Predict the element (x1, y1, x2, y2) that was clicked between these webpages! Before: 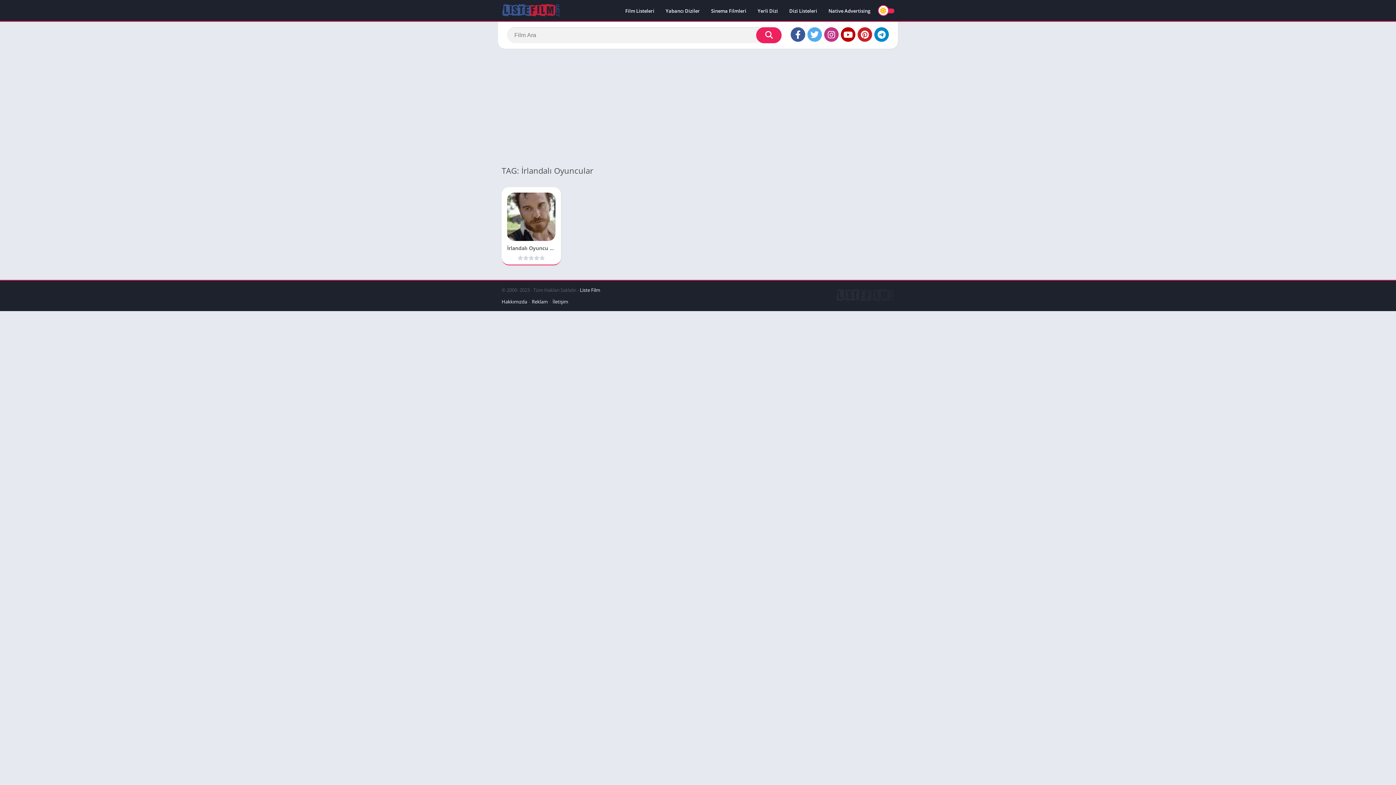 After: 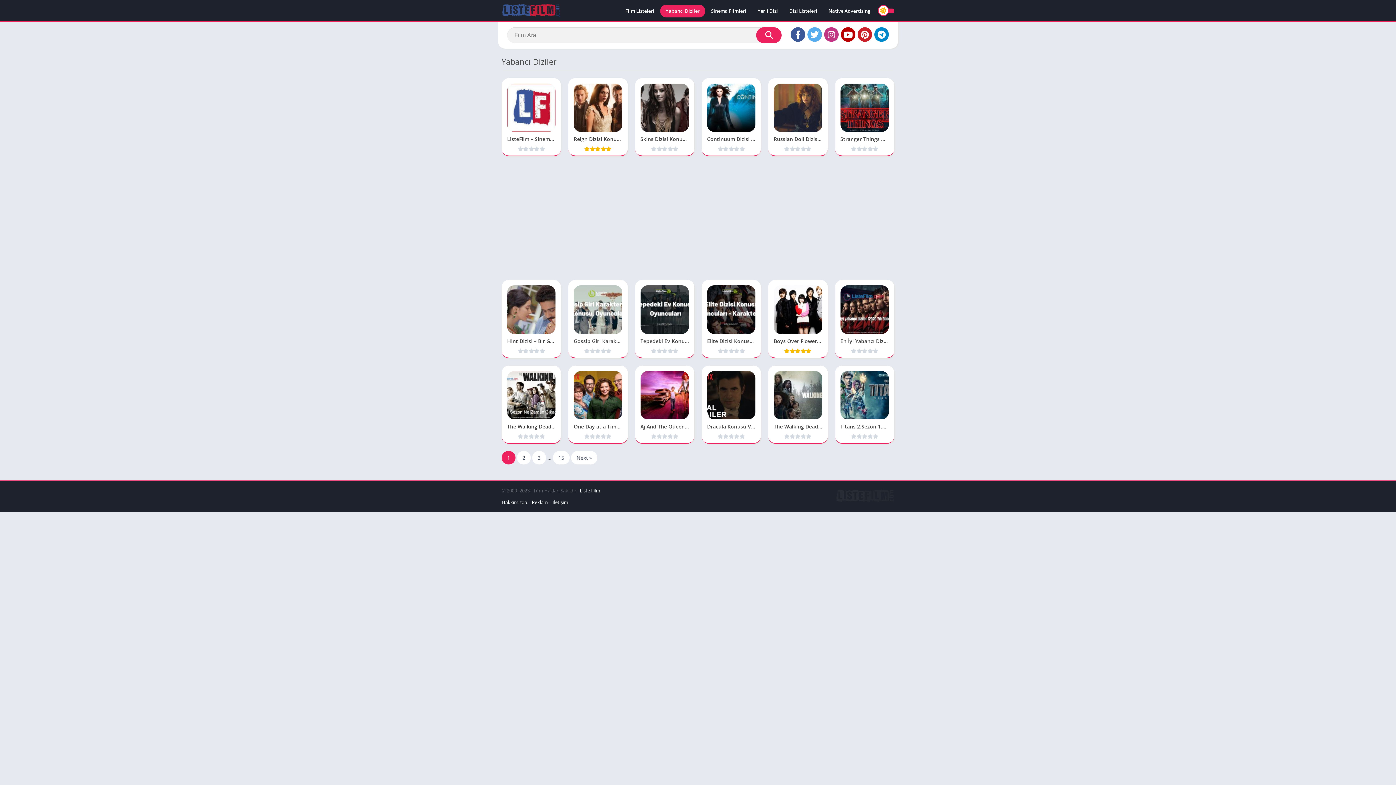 Action: label: Yabancı Diziler bbox: (660, 4, 705, 17)